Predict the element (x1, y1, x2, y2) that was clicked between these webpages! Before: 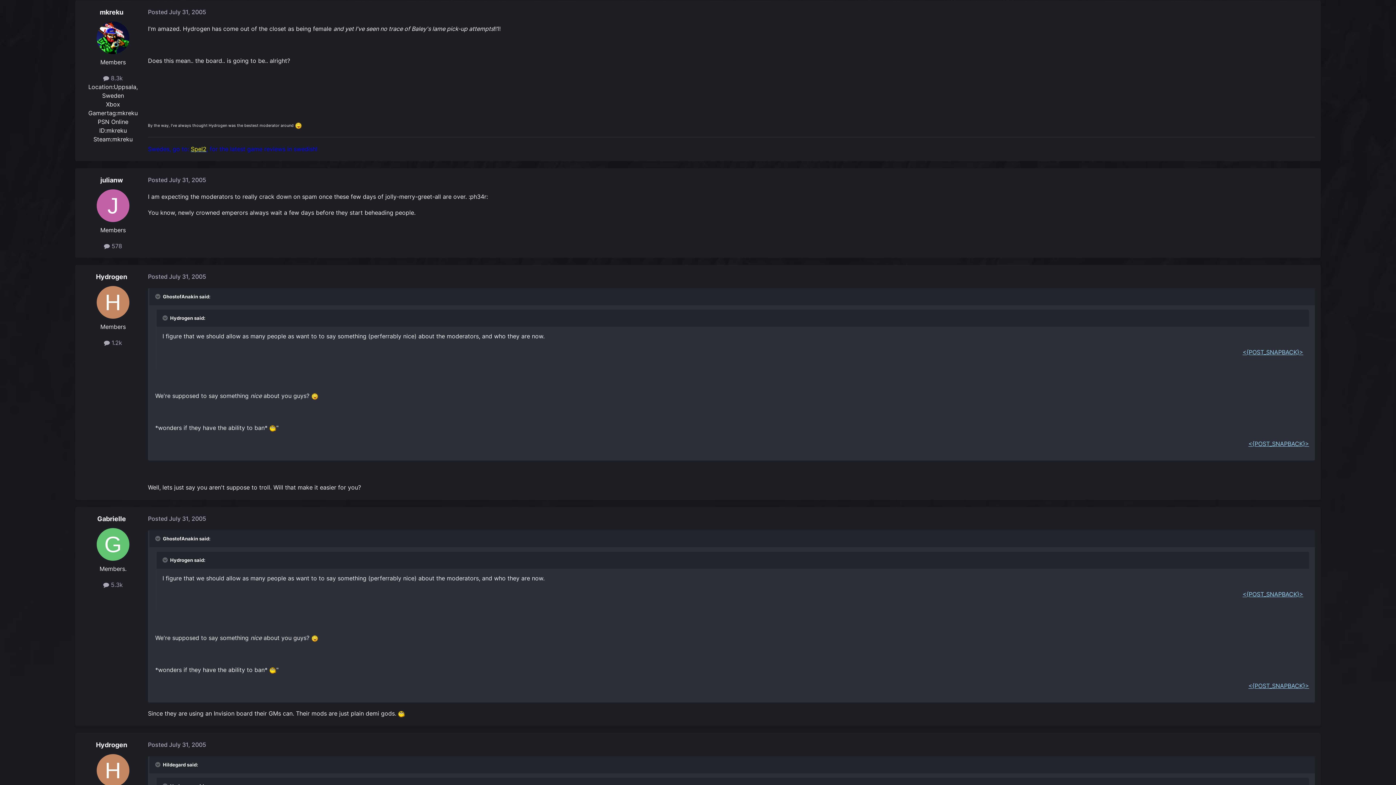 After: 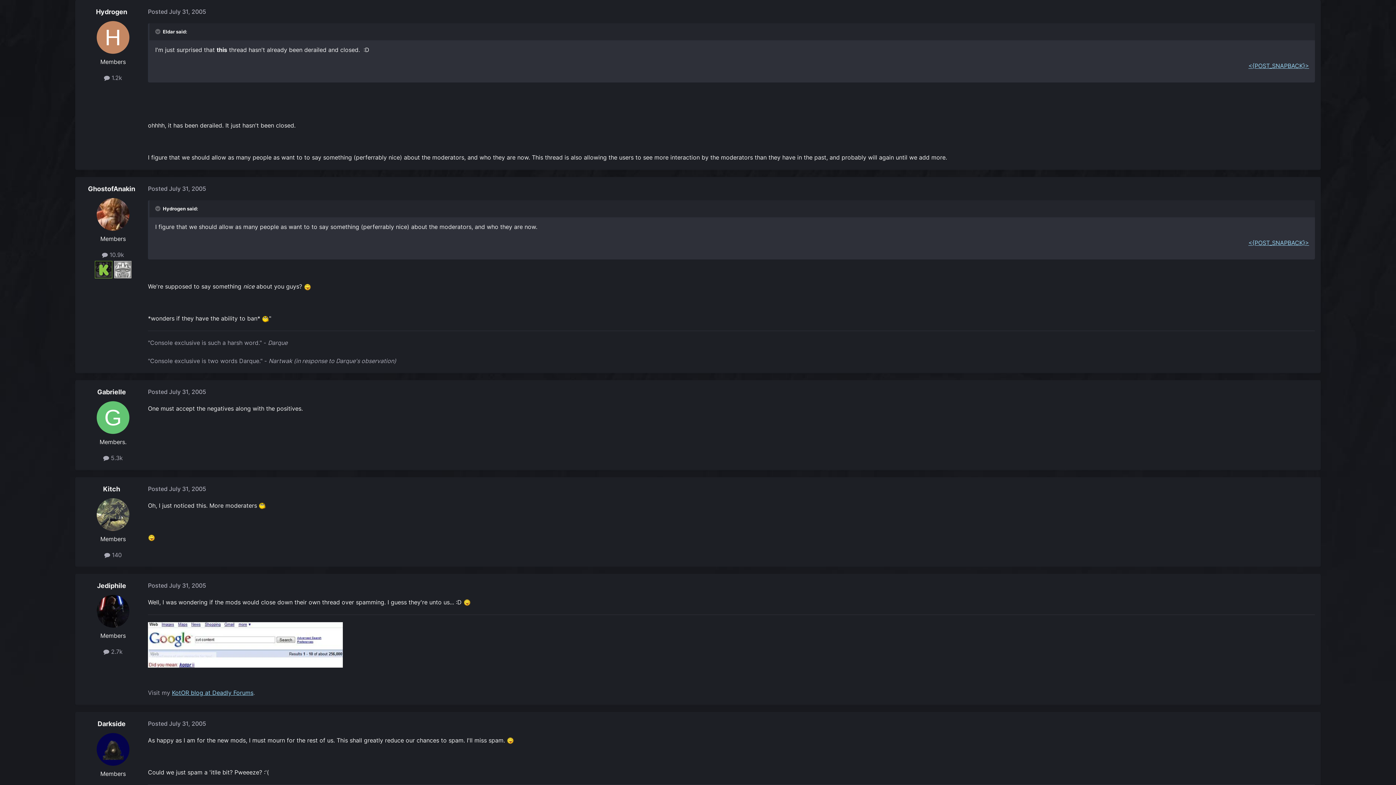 Action: bbox: (1242, 590, 1303, 598) label: <{POST_SNAPBACK}>